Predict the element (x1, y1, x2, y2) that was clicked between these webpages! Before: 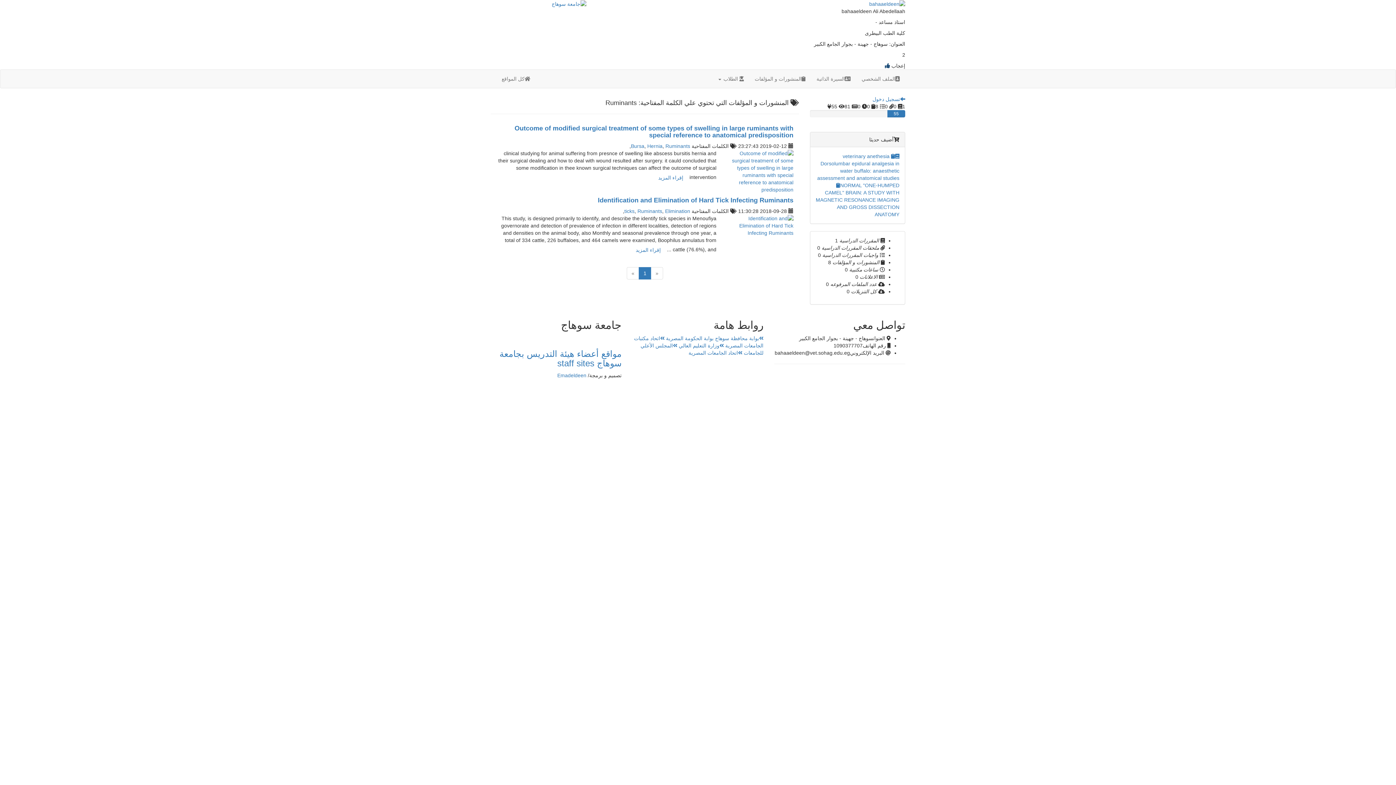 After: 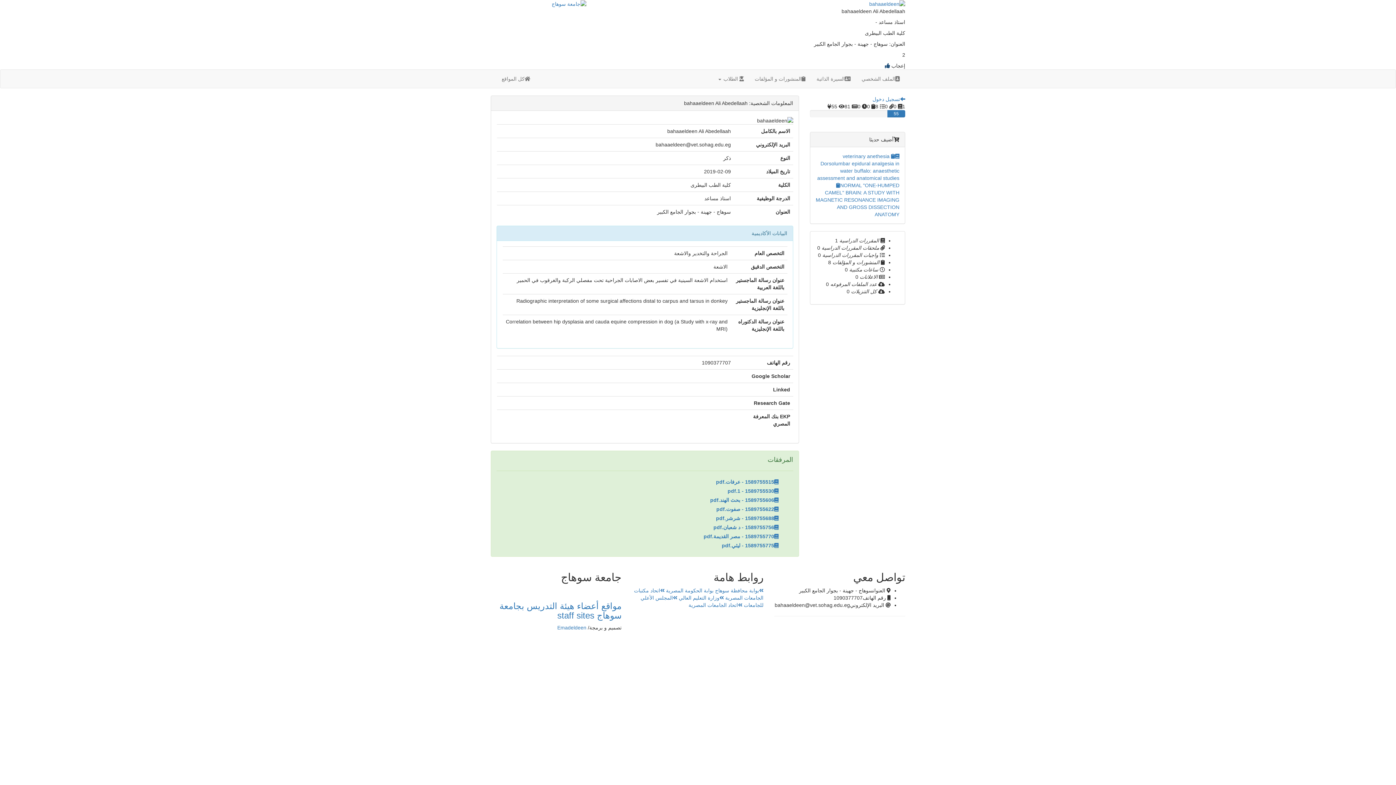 Action: bbox: (811, 69, 856, 88) label: السيرة الذاتية